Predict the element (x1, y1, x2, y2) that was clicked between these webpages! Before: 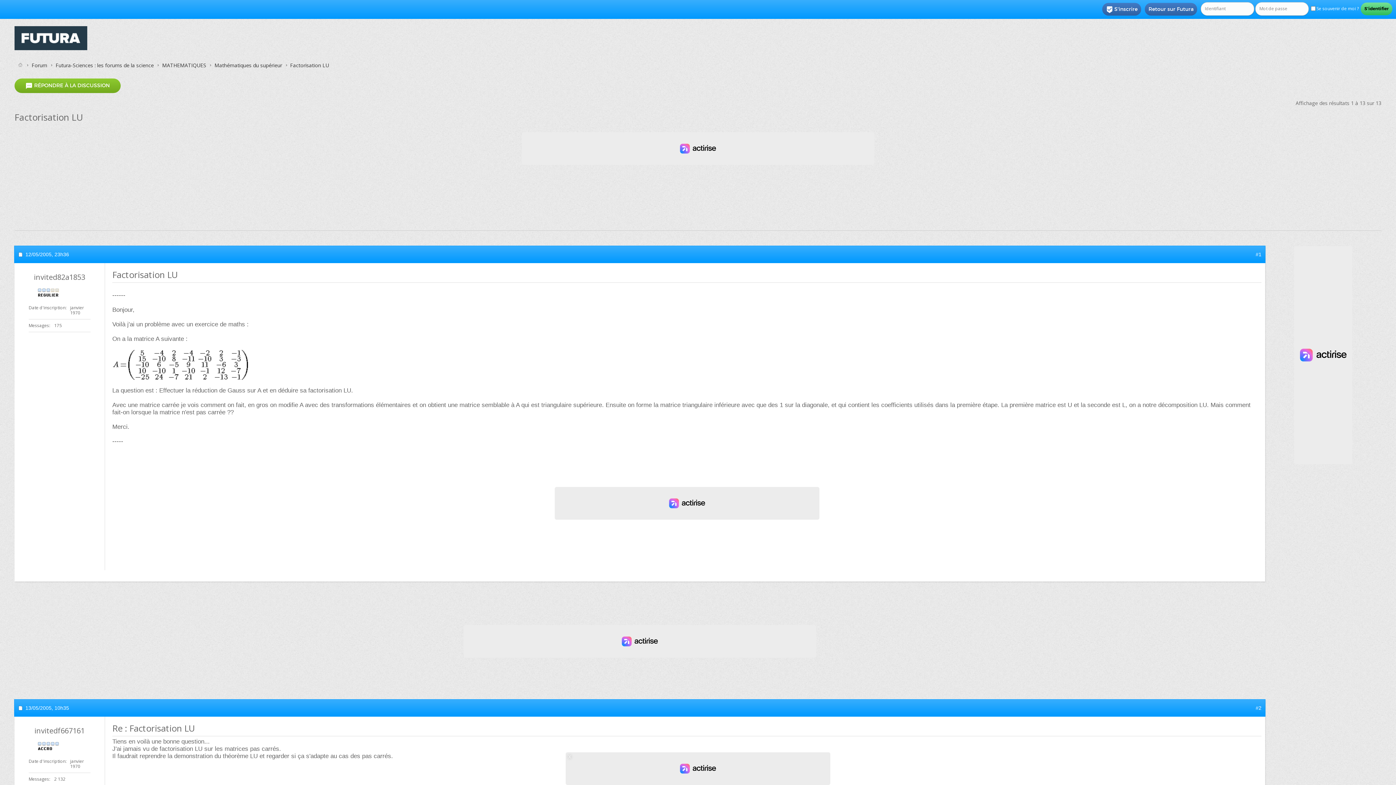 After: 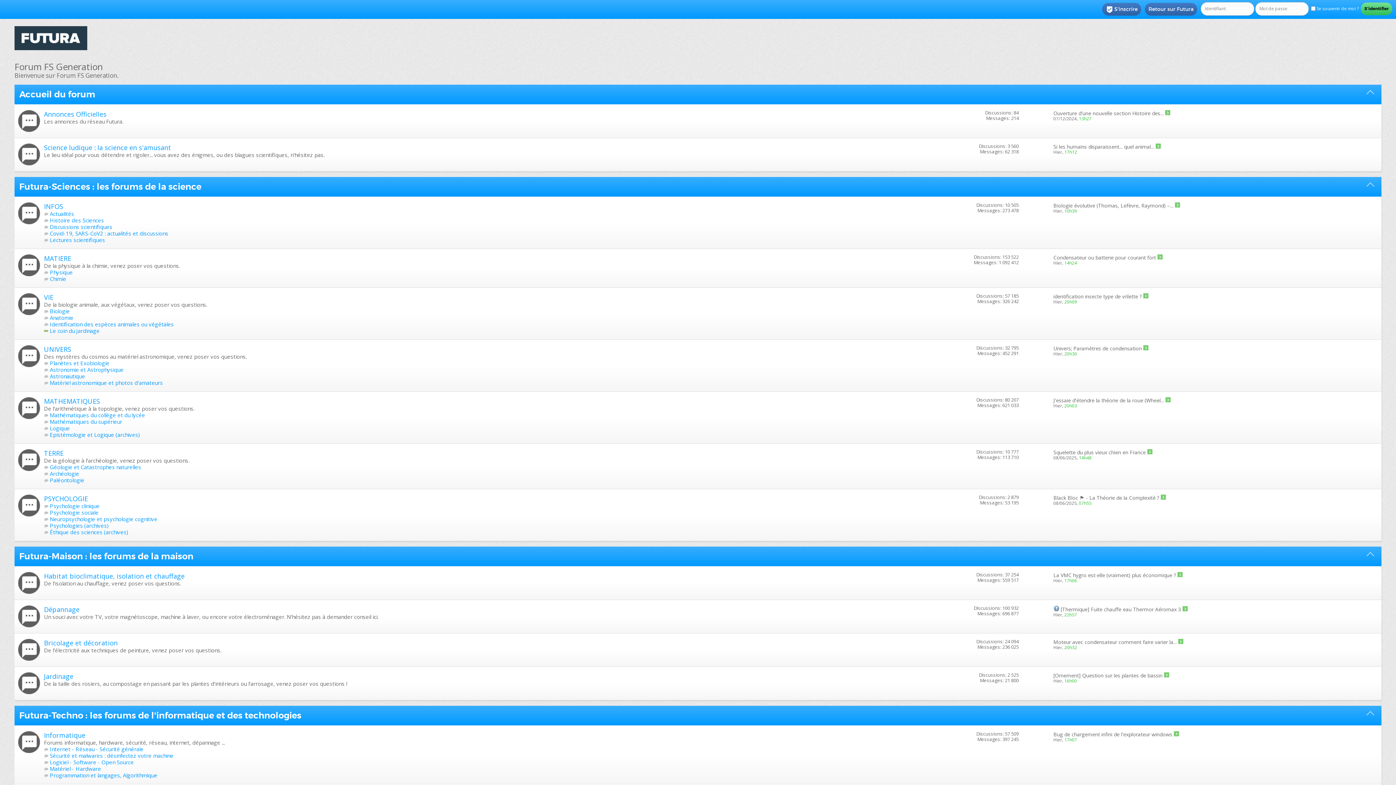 Action: bbox: (15, 61, 25, 69)